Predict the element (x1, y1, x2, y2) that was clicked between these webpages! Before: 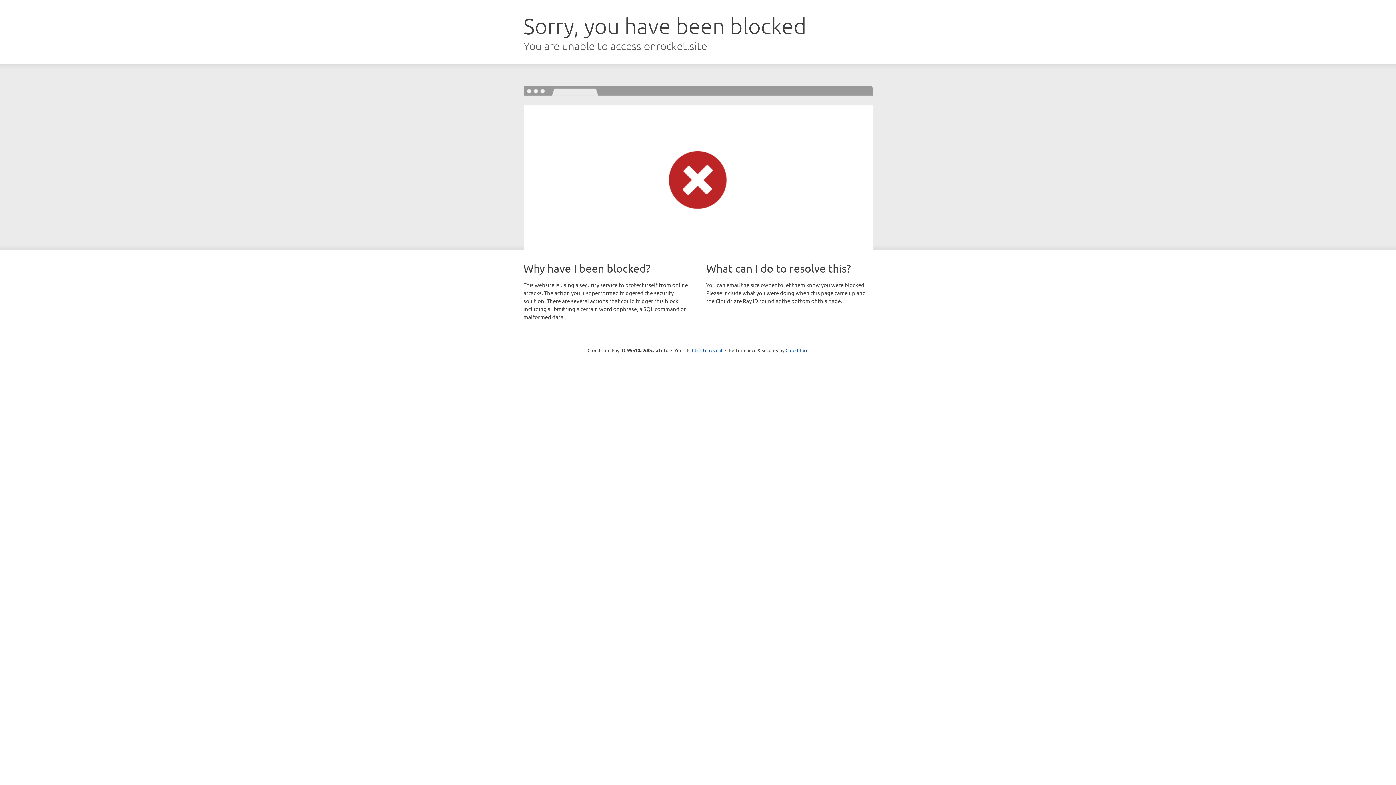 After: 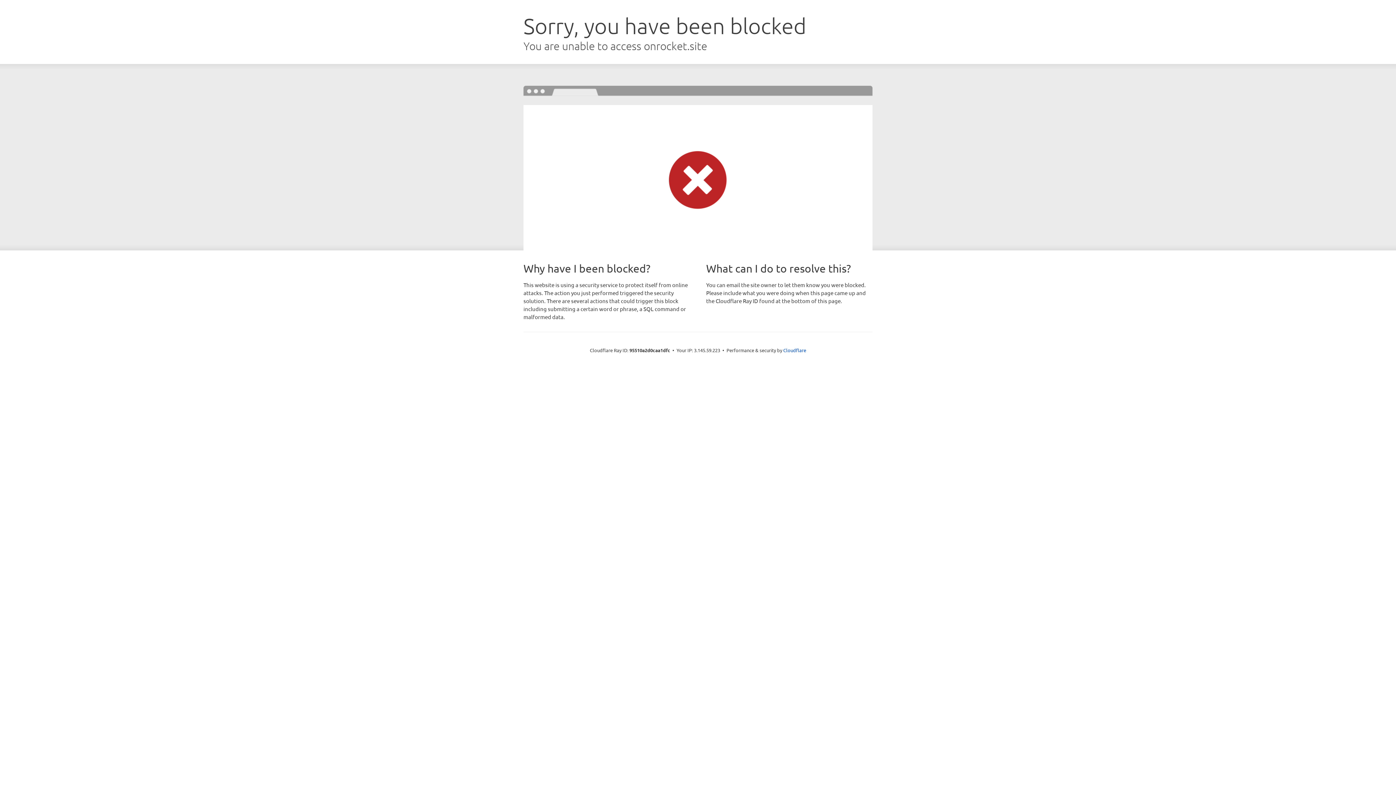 Action: bbox: (692, 346, 722, 353) label: Click to reveal